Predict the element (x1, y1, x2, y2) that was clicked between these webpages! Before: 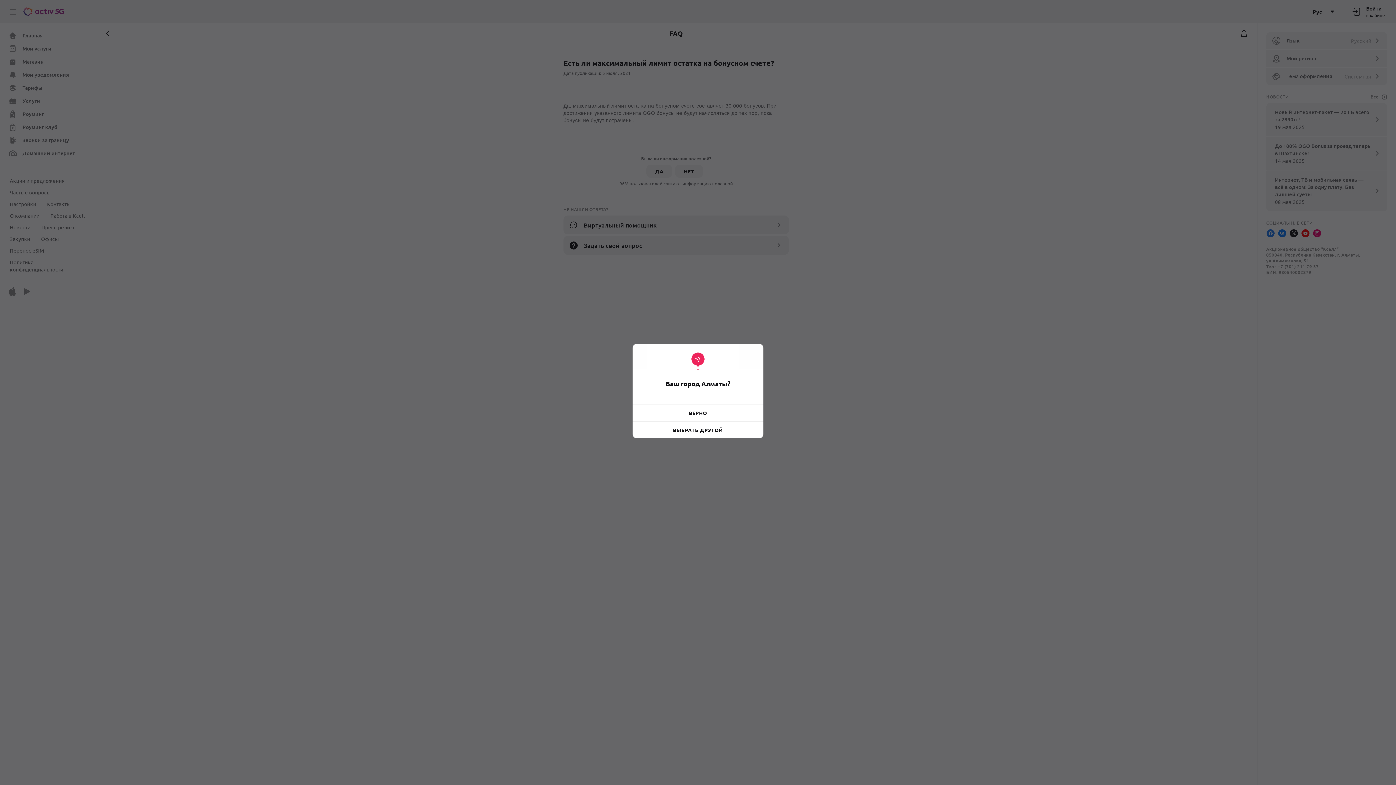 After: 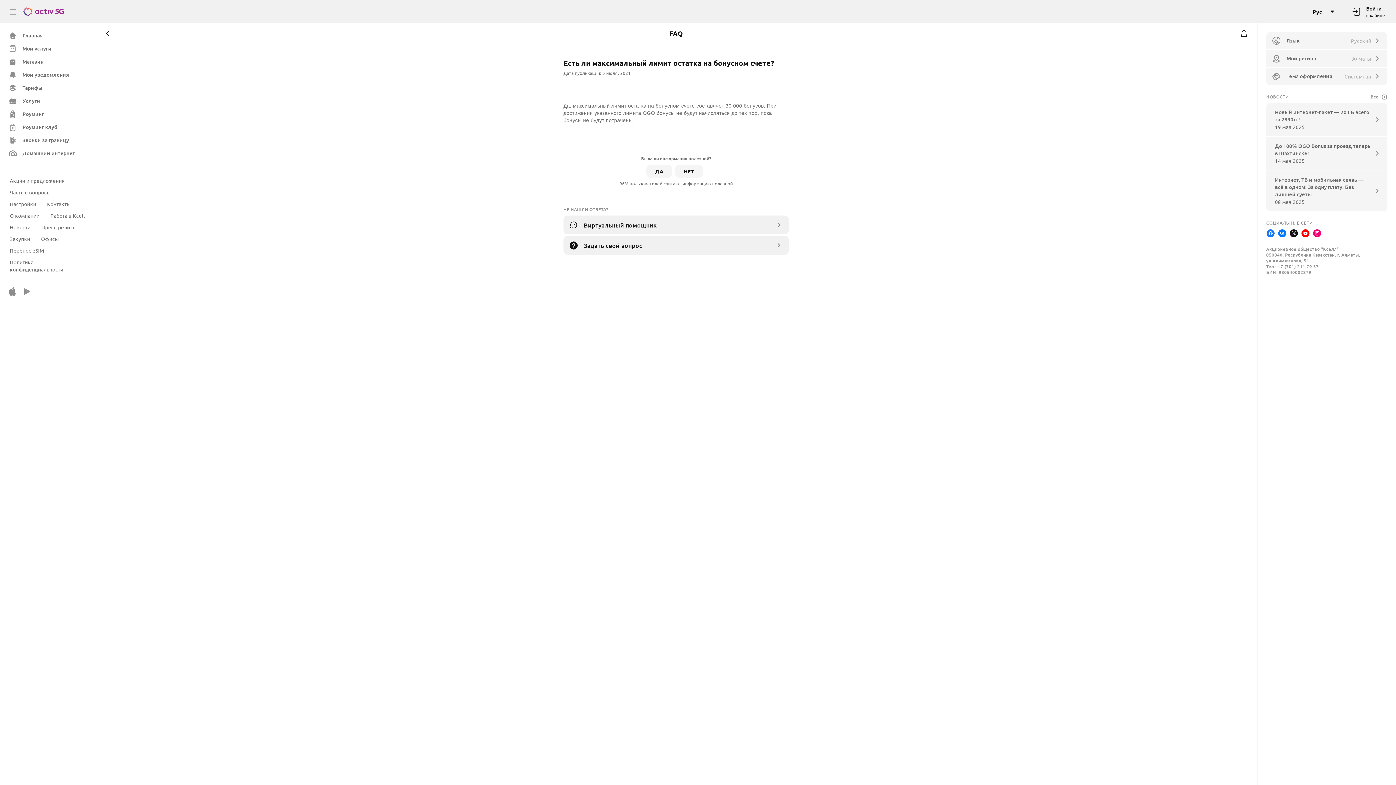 Action: label: ВЕРНО bbox: (632, 409, 763, 417)